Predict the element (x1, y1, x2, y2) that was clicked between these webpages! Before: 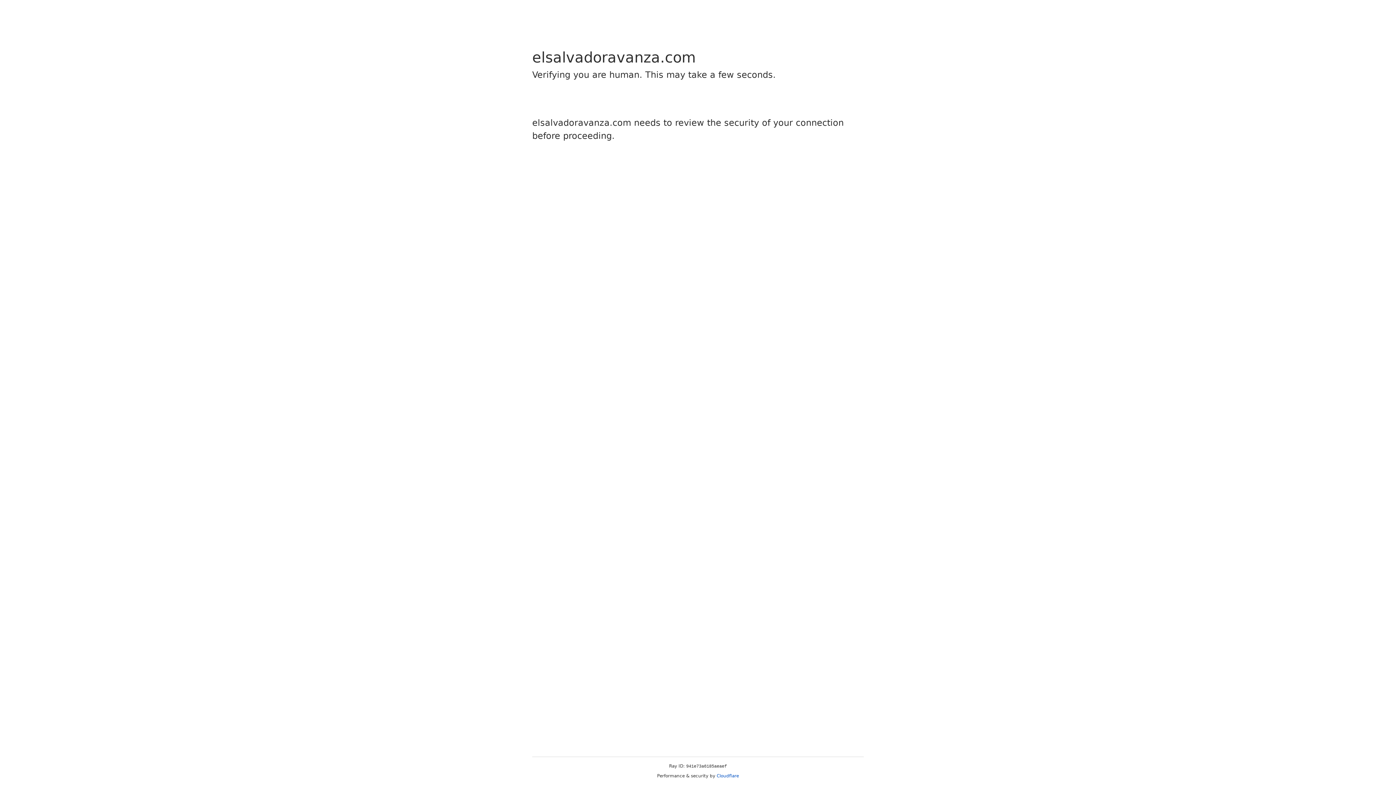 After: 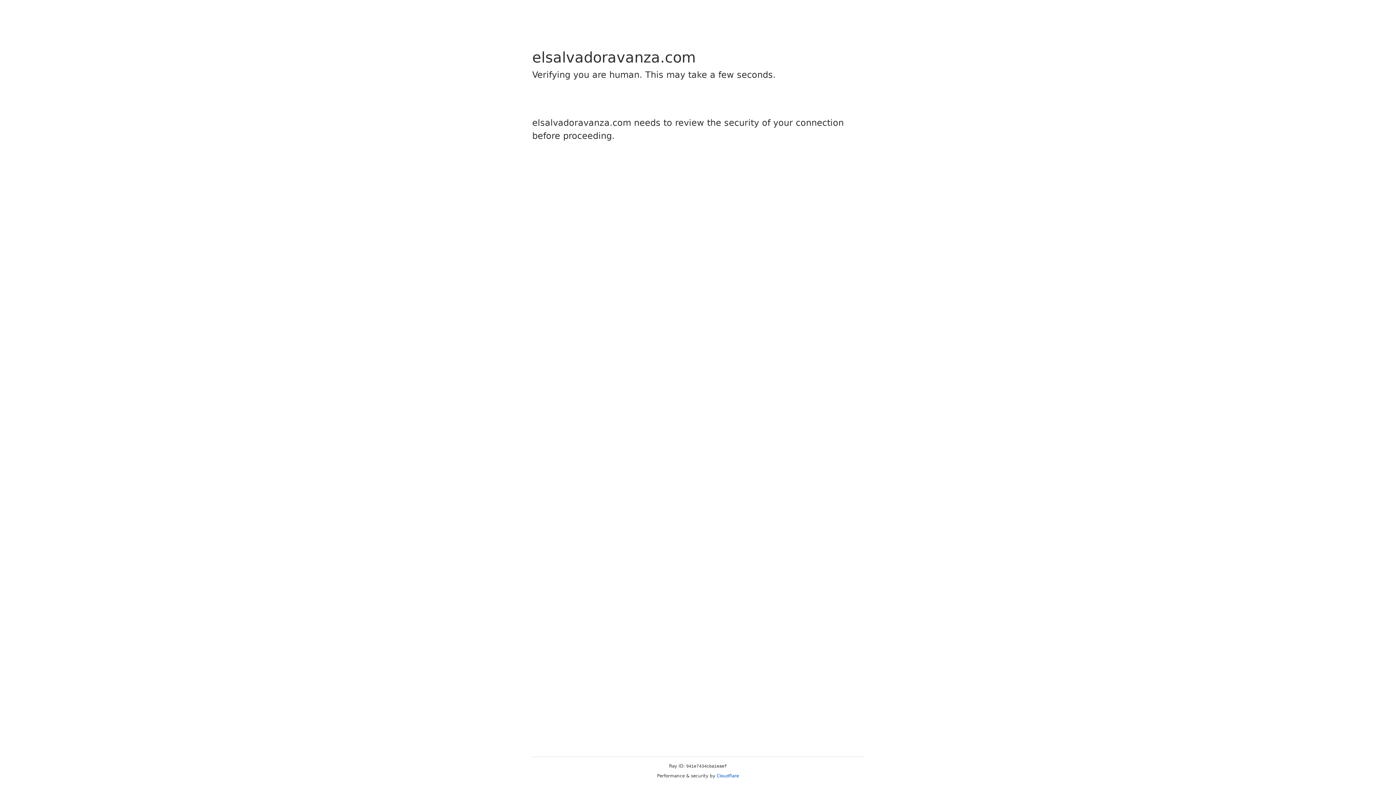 Action: label: Cloudflare bbox: (716, 773, 739, 778)